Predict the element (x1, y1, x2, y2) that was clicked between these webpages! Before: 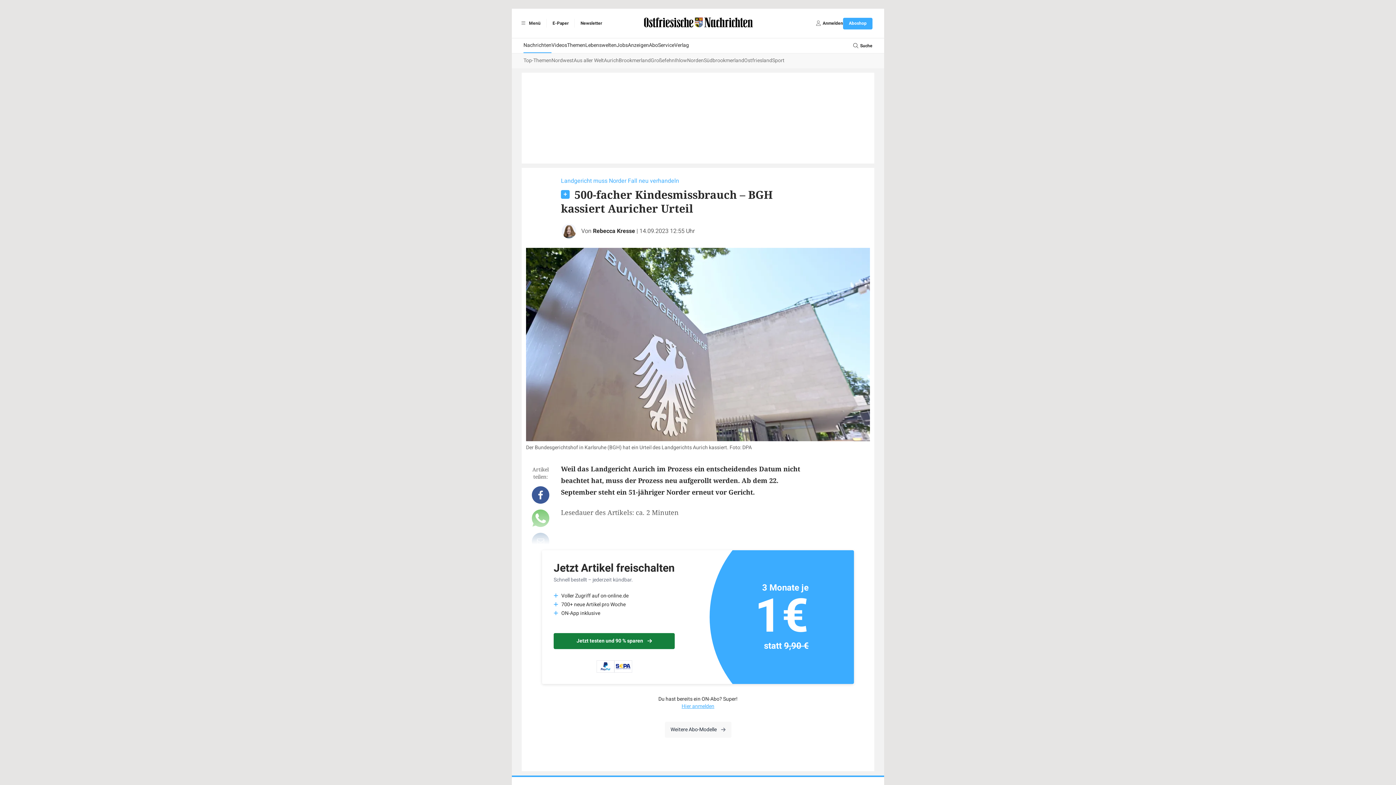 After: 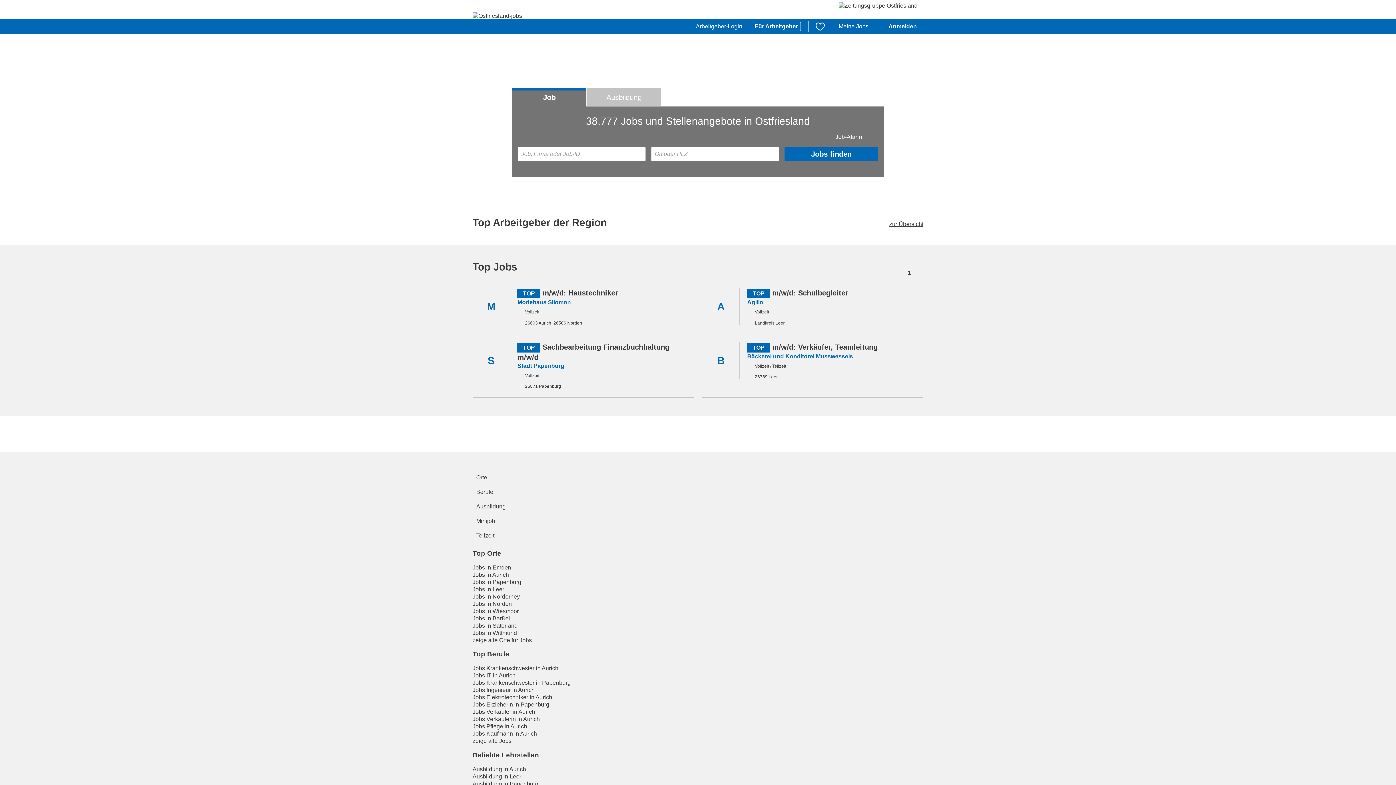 Action: bbox: (616, 38, 628, 53) label: Jobs